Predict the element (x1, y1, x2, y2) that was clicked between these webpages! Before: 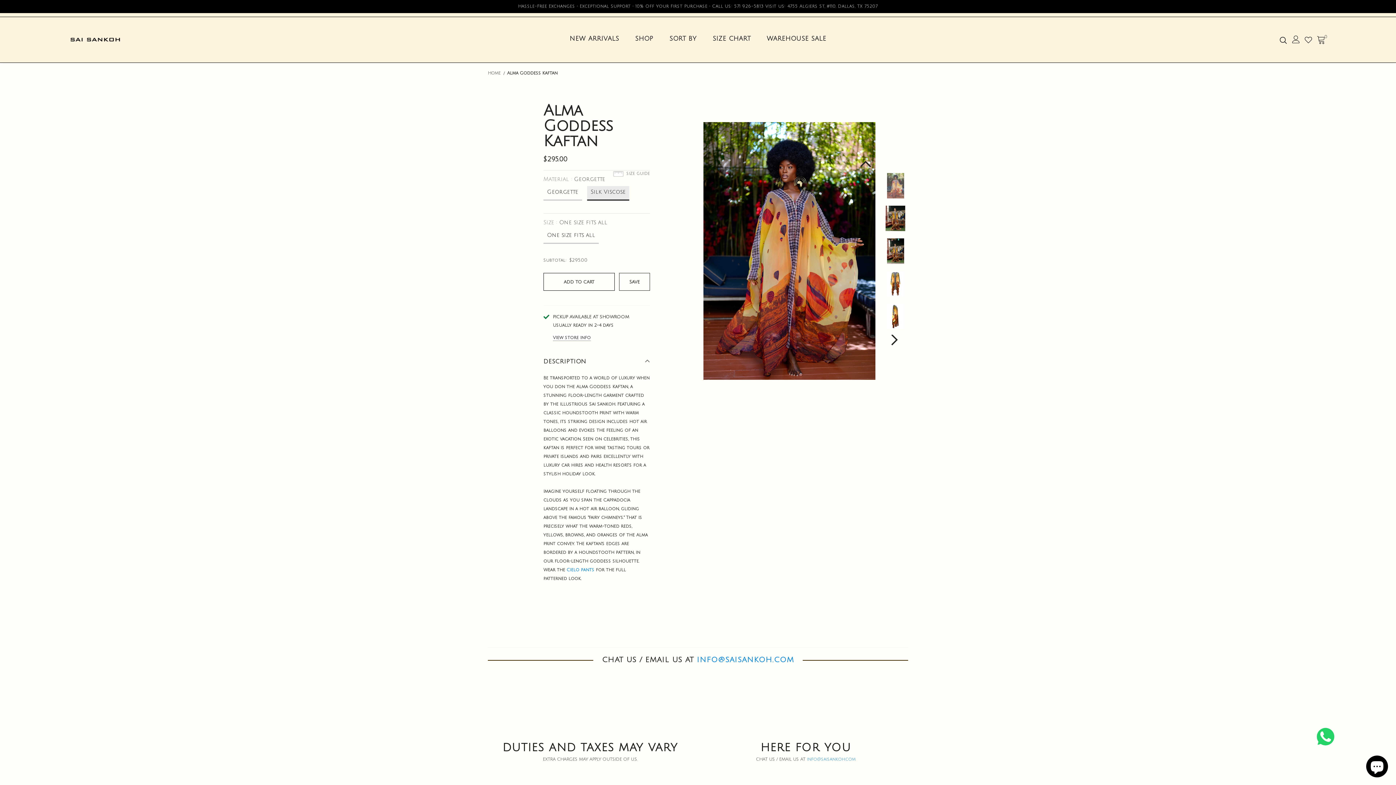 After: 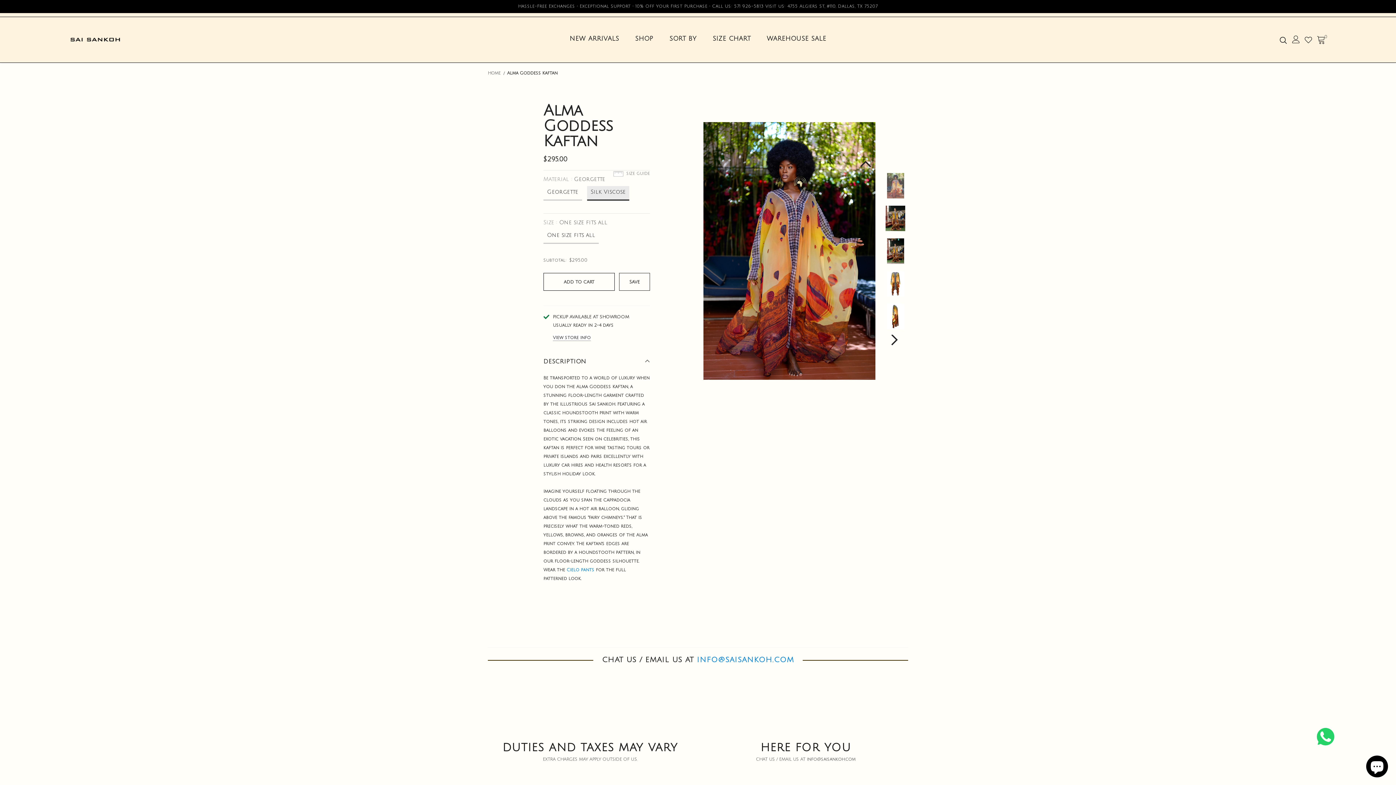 Action: bbox: (807, 757, 855, 762) label: info@saisankoh.com